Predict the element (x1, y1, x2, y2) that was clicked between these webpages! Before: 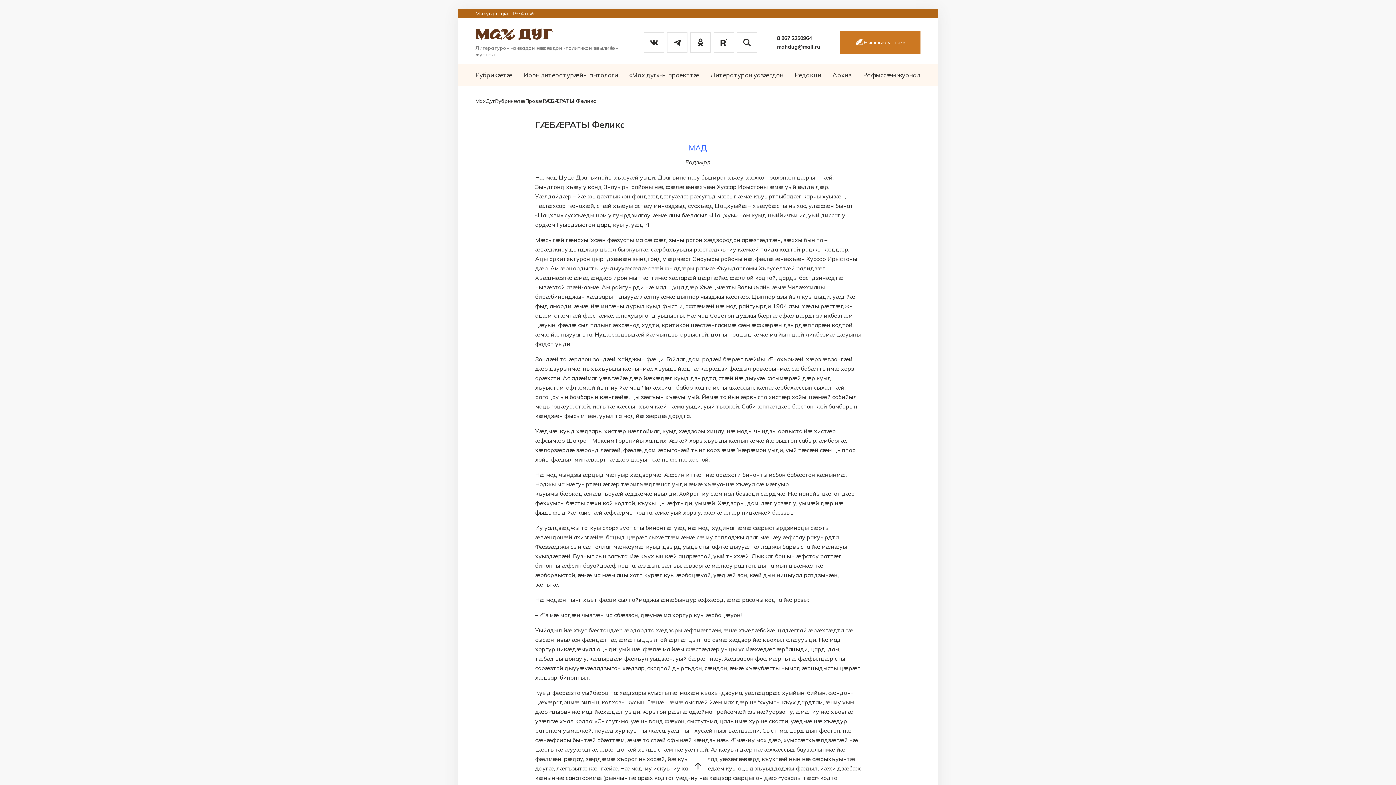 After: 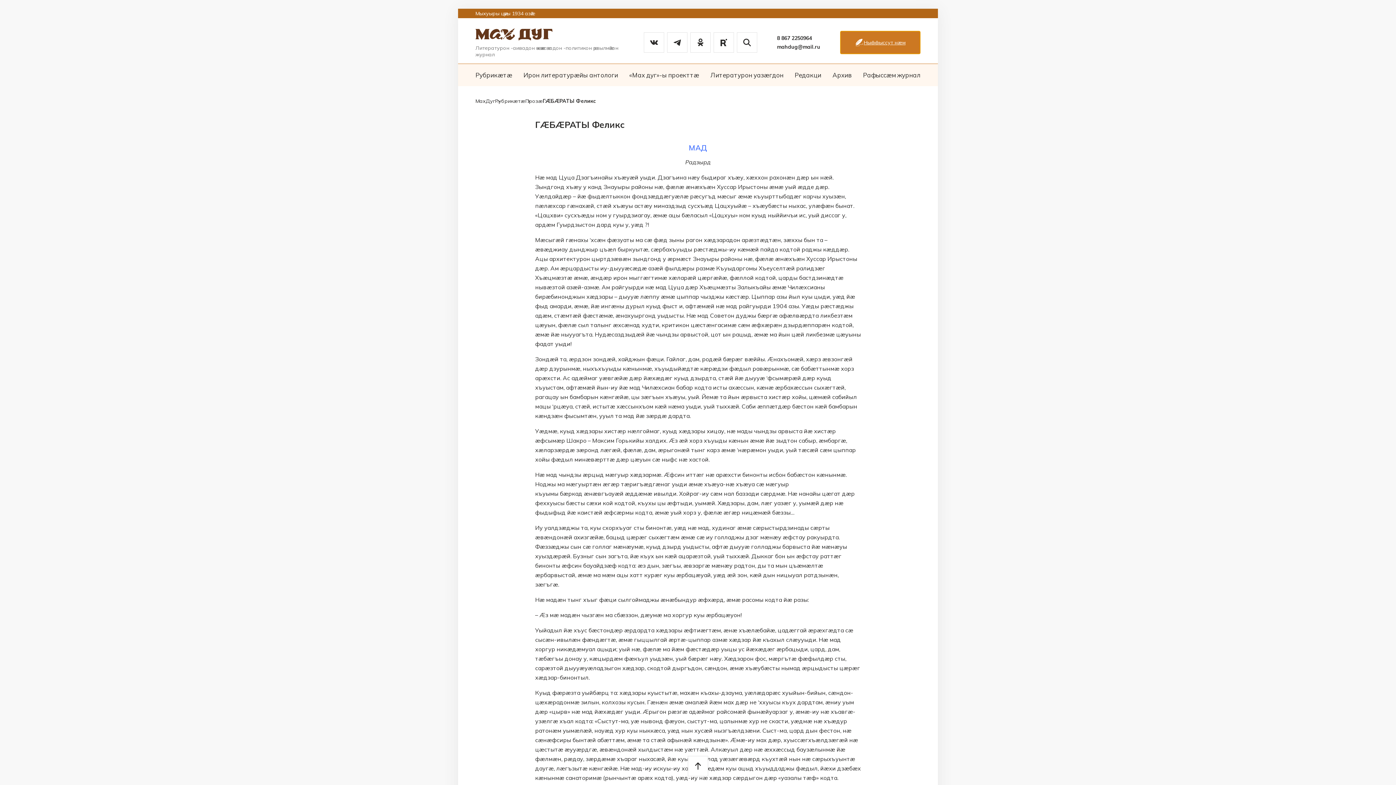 Action: bbox: (840, 30, 920, 54) label: Ныффыссут нæм